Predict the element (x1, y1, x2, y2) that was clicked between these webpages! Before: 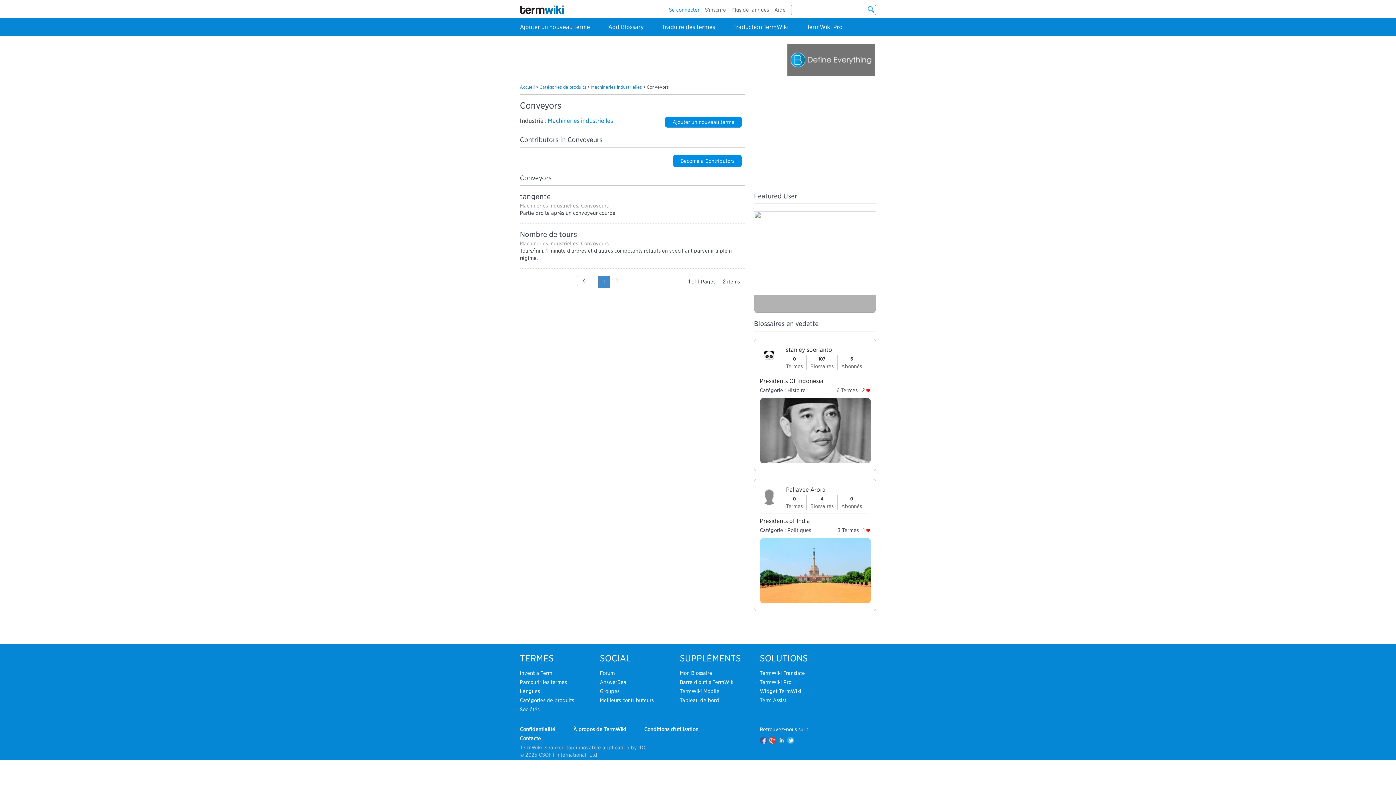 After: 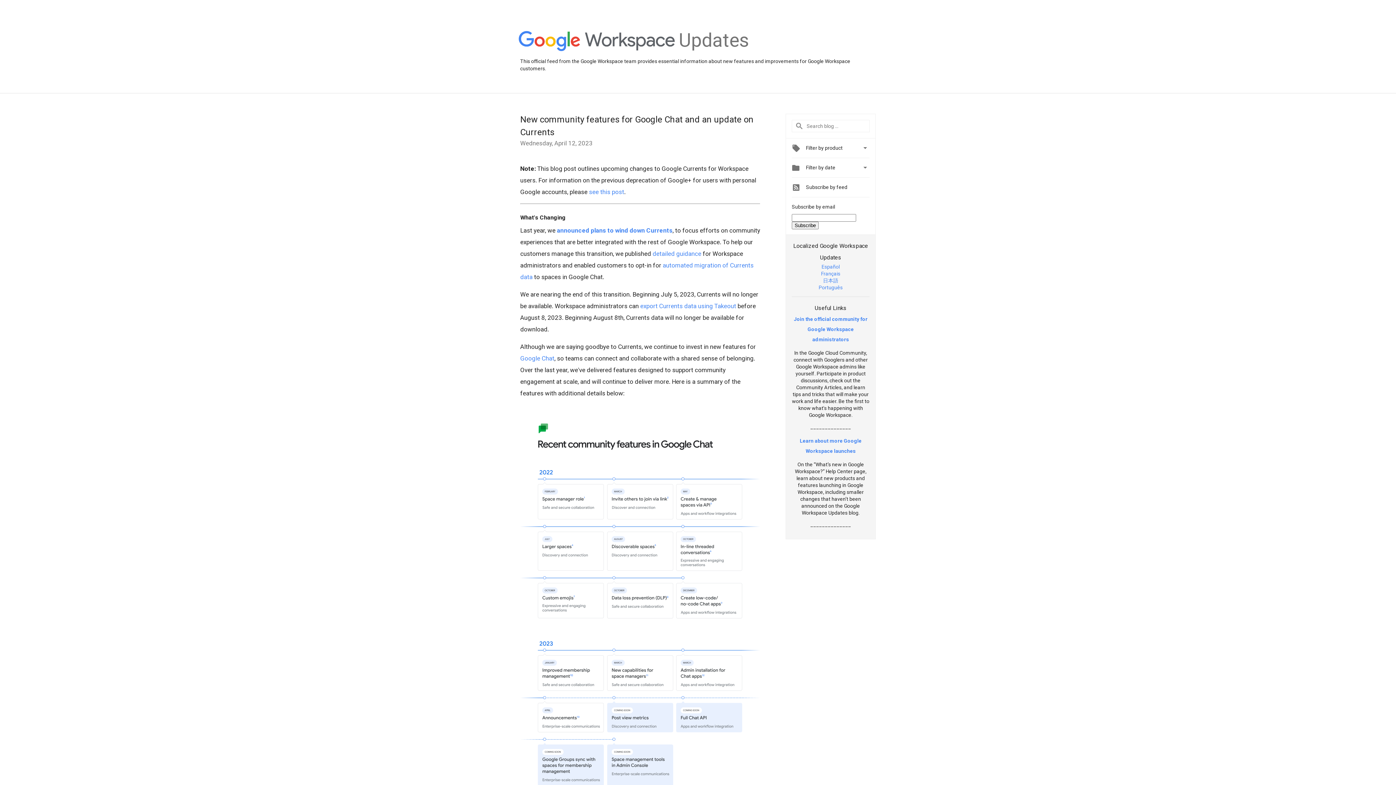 Action: bbox: (769, 737, 776, 744)